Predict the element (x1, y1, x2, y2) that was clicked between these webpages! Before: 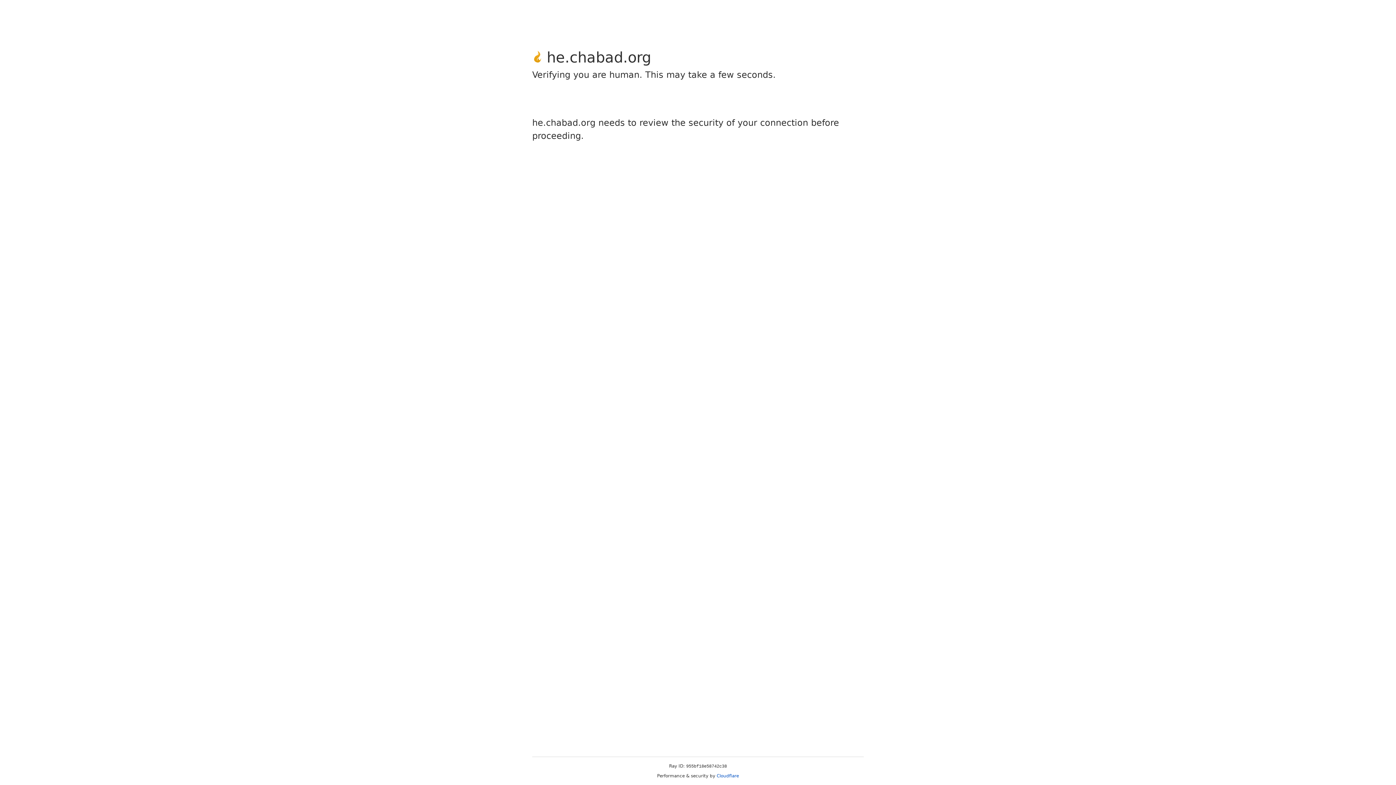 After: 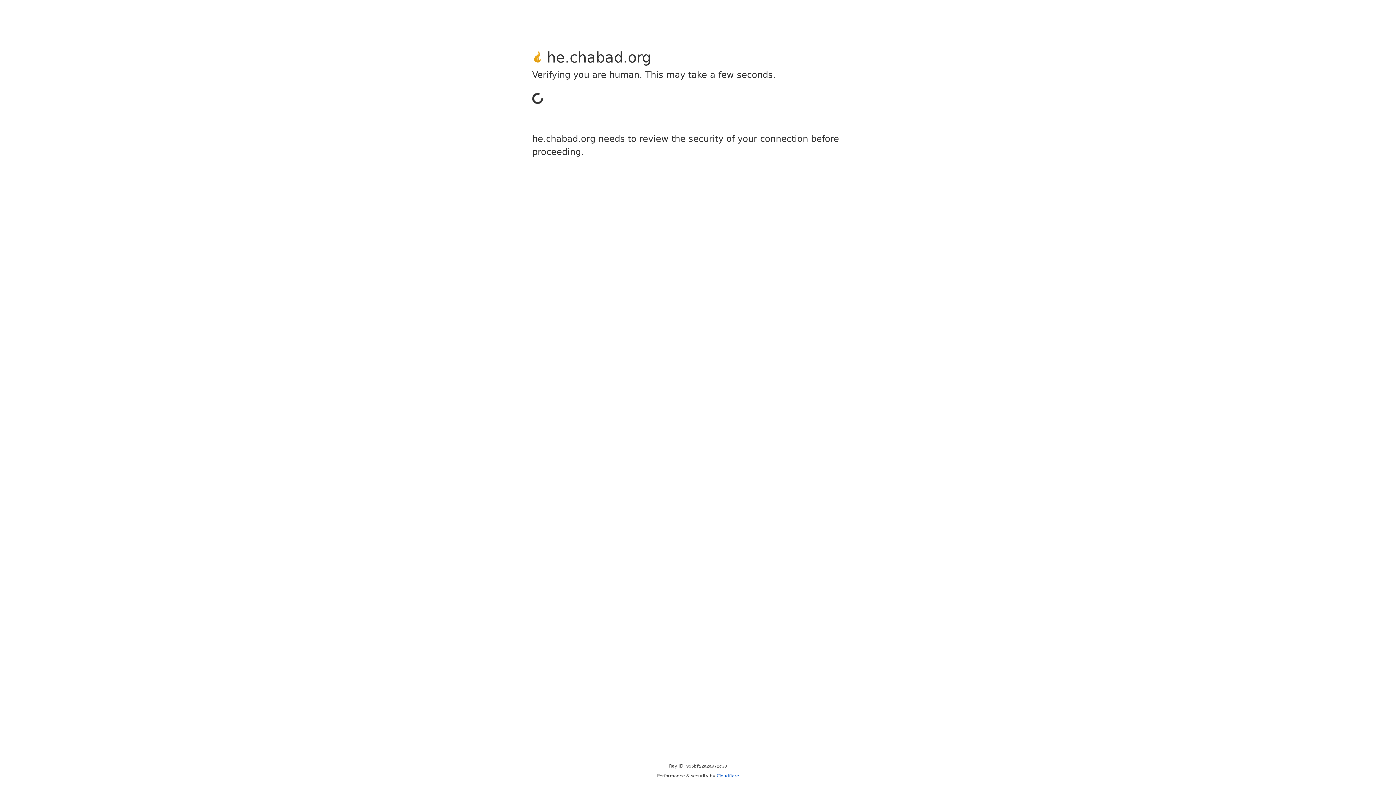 Action: label: Cloudflare bbox: (716, 773, 739, 778)